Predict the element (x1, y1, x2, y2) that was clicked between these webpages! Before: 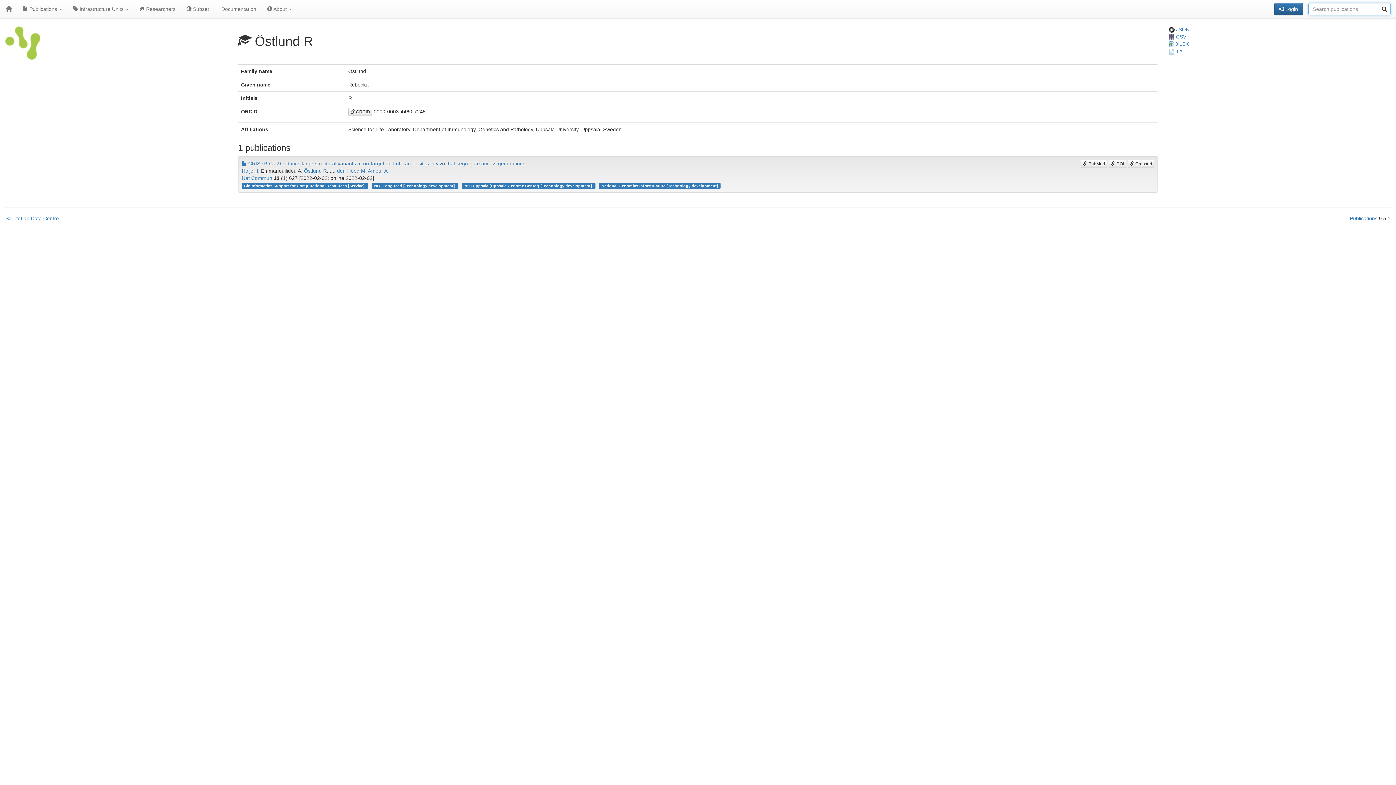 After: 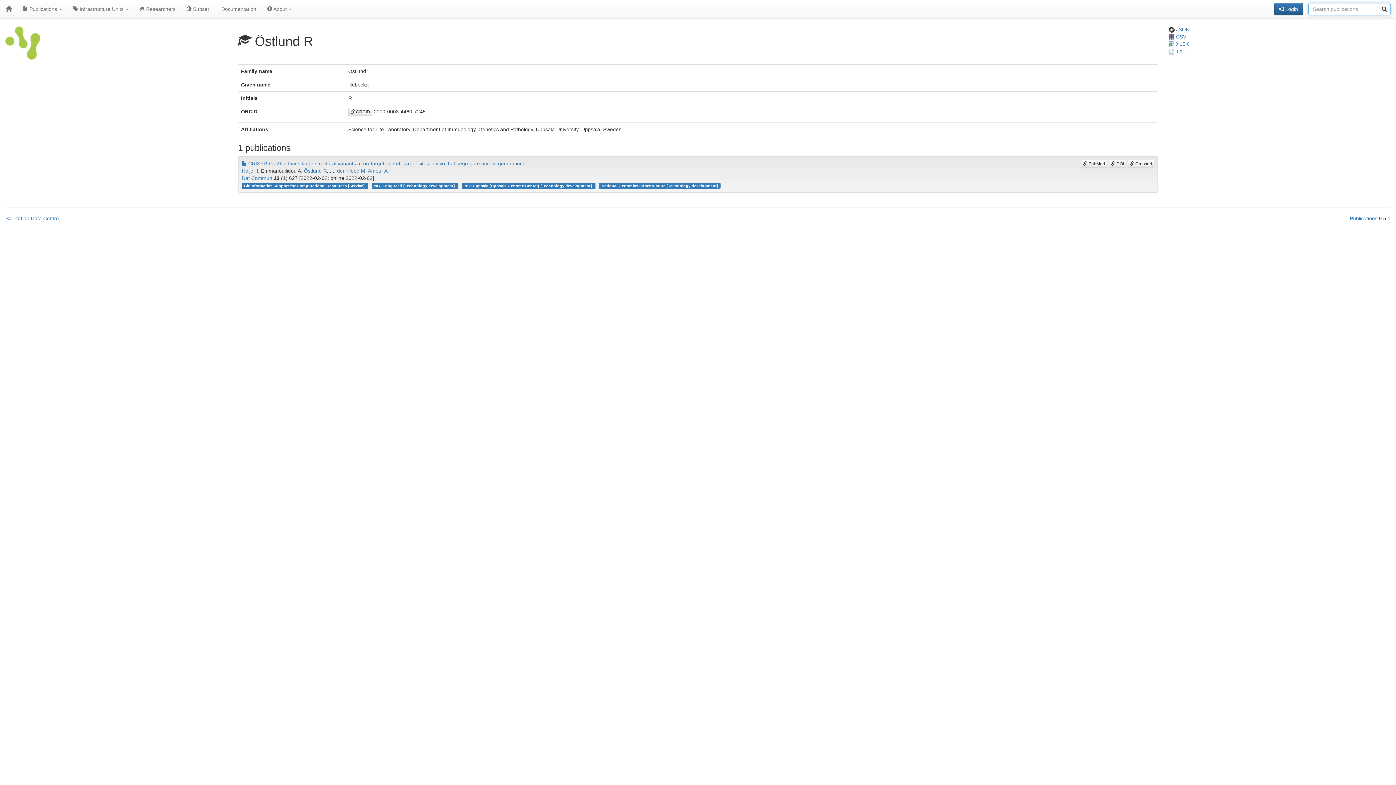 Action: bbox: (303, 168, 326, 173) label: Östlund R